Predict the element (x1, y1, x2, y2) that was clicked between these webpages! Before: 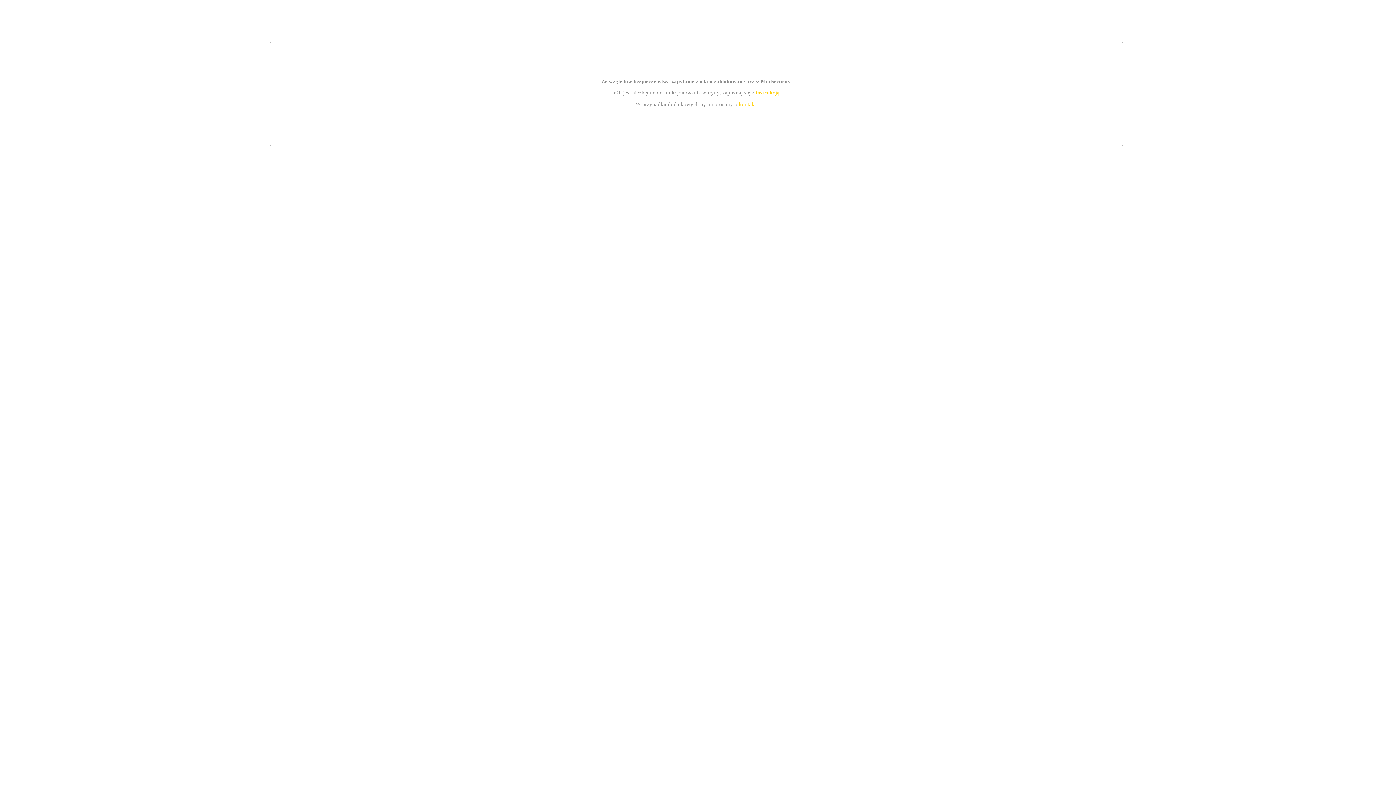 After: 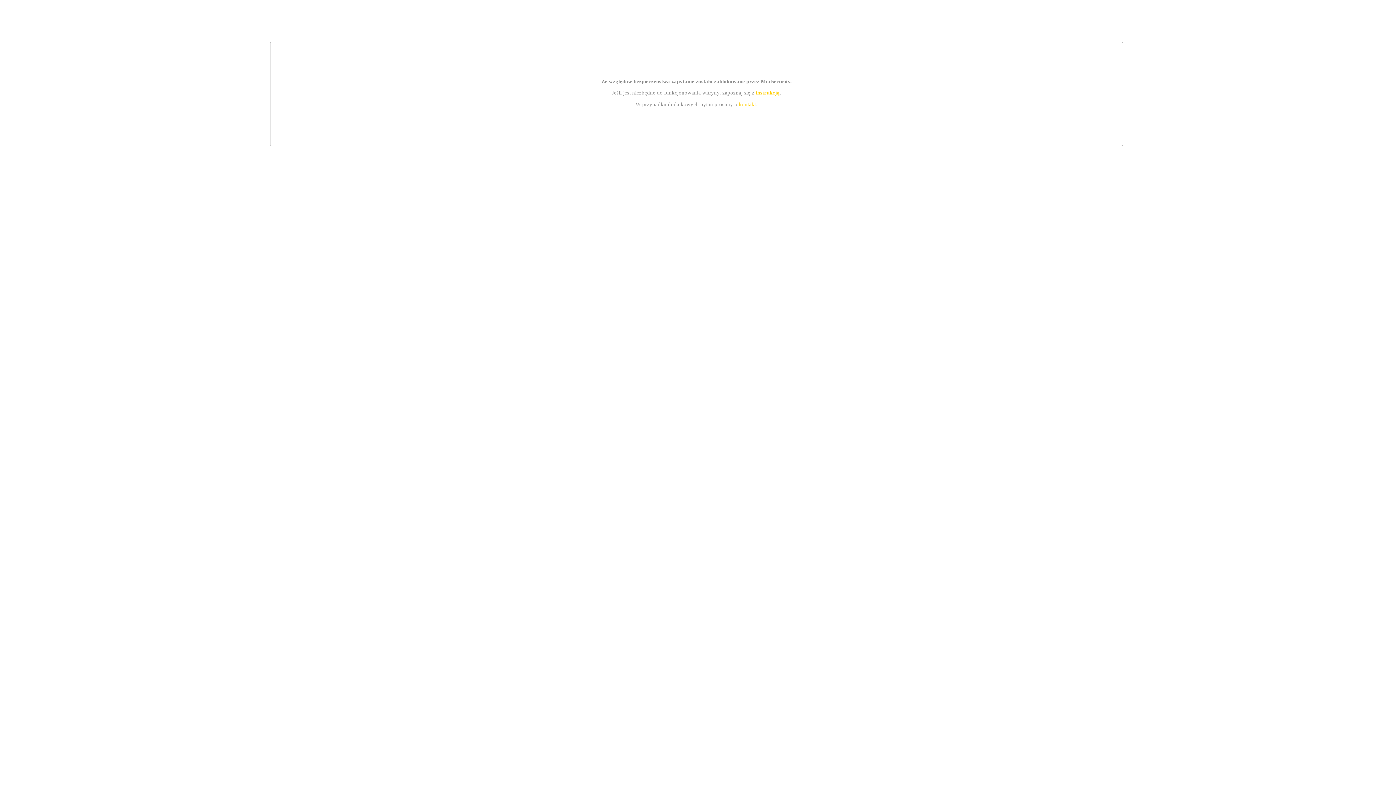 Action: bbox: (739, 101, 756, 107) label: kontakt